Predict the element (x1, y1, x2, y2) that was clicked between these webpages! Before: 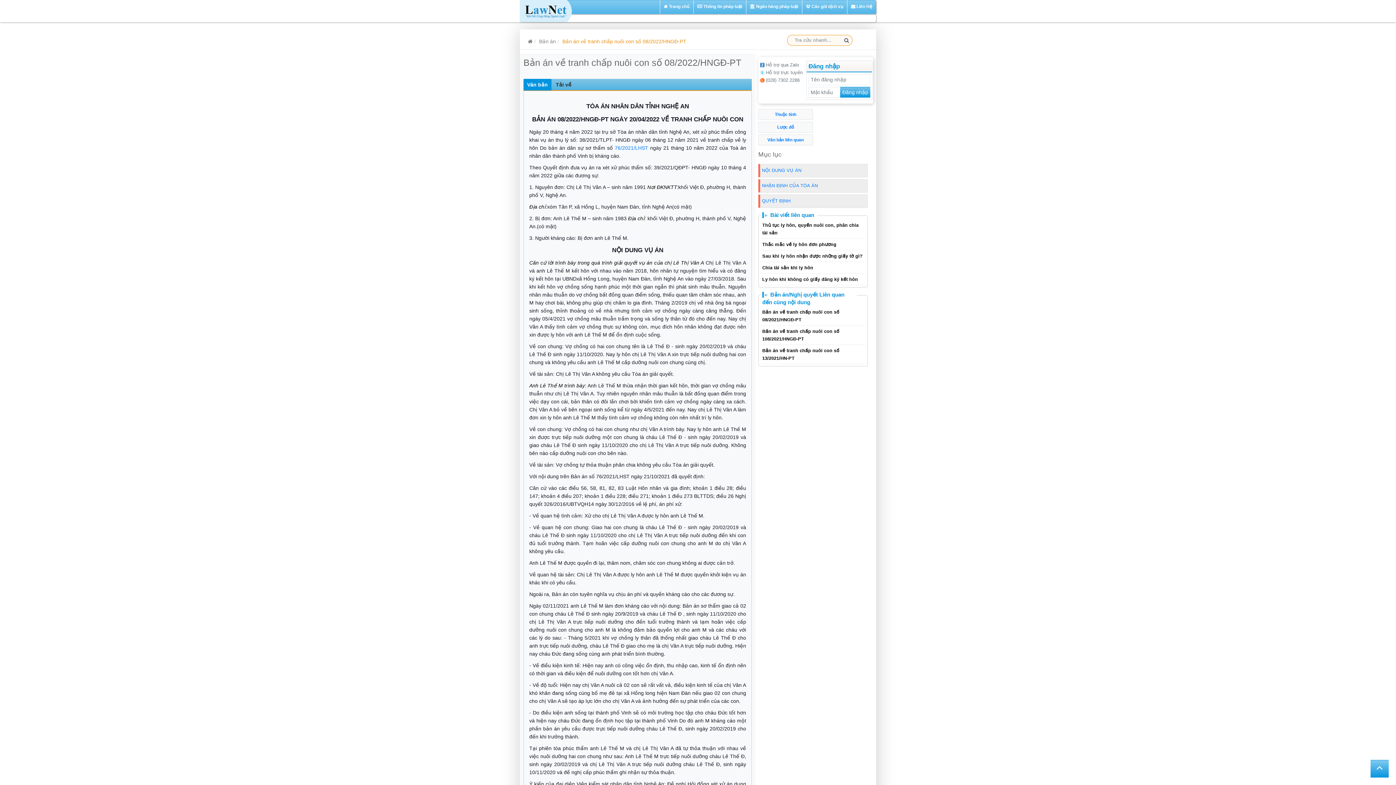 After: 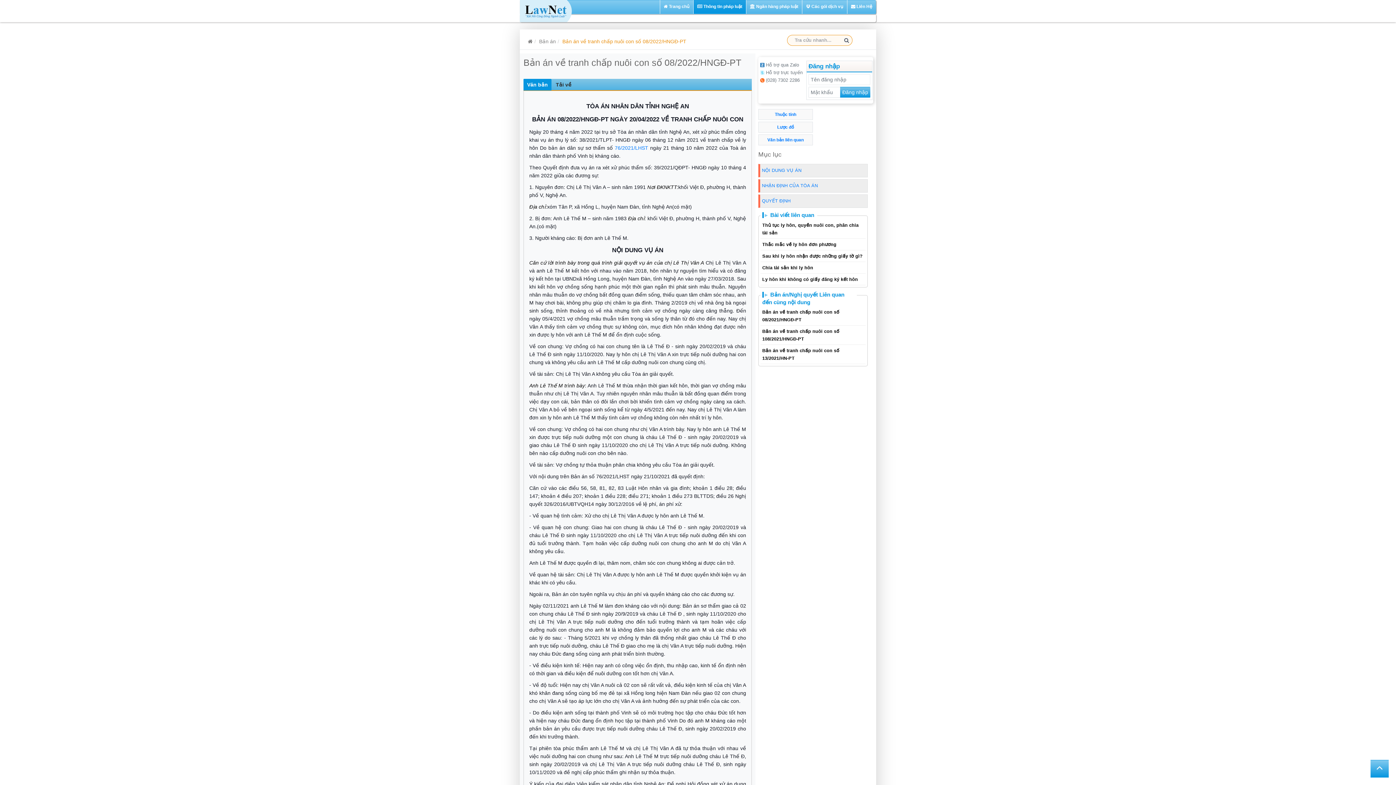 Action: label:  Thông tin pháp luật bbox: (693, -4, 746, 13)